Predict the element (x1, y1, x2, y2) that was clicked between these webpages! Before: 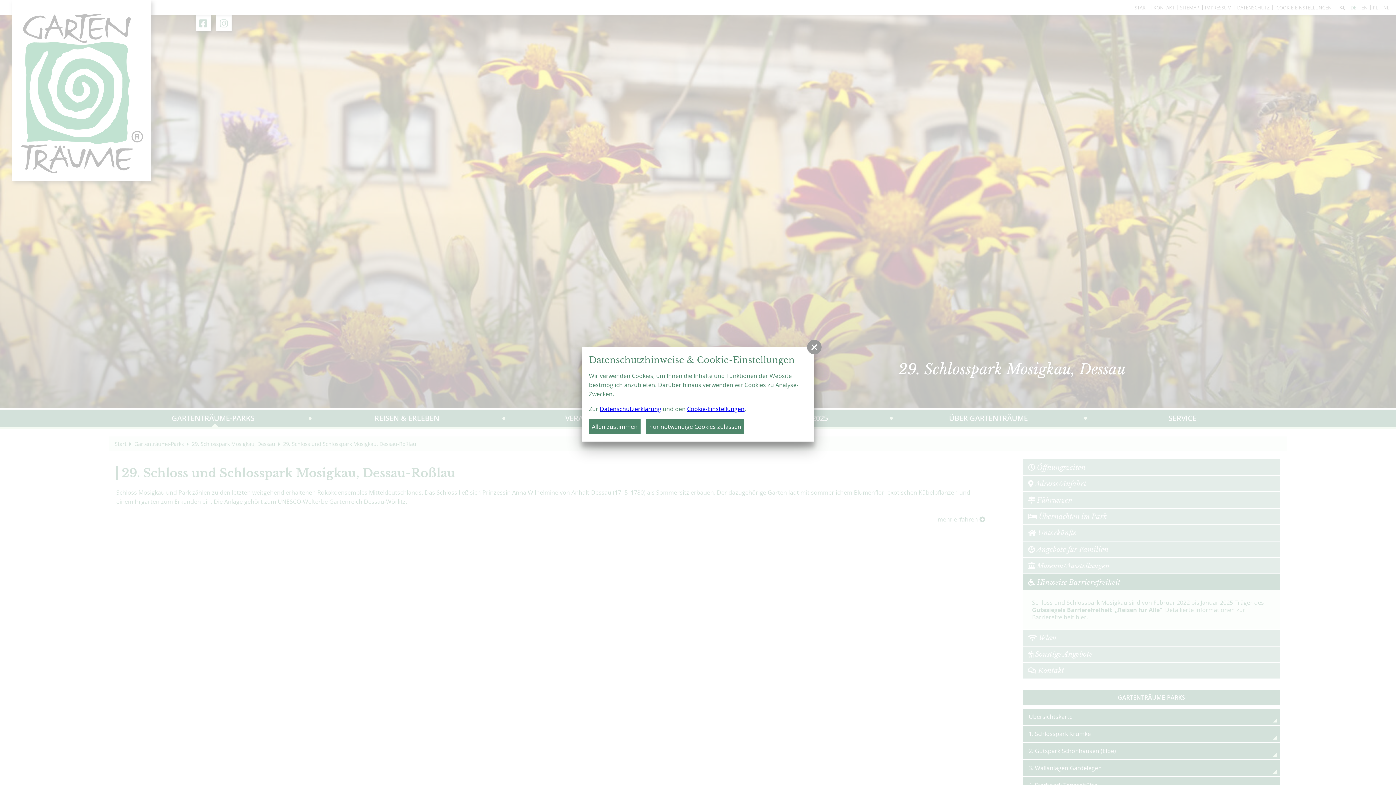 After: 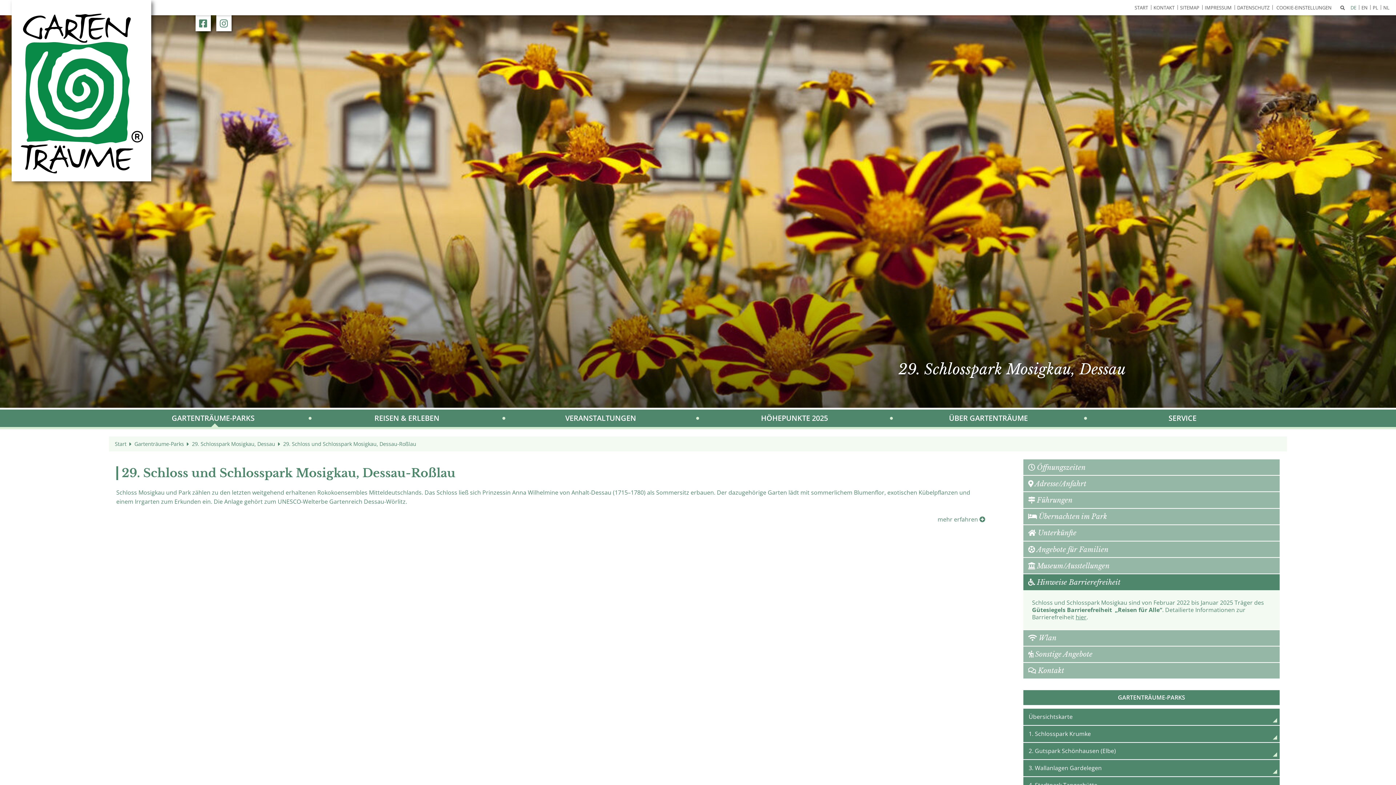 Action: bbox: (807, 340, 821, 354)